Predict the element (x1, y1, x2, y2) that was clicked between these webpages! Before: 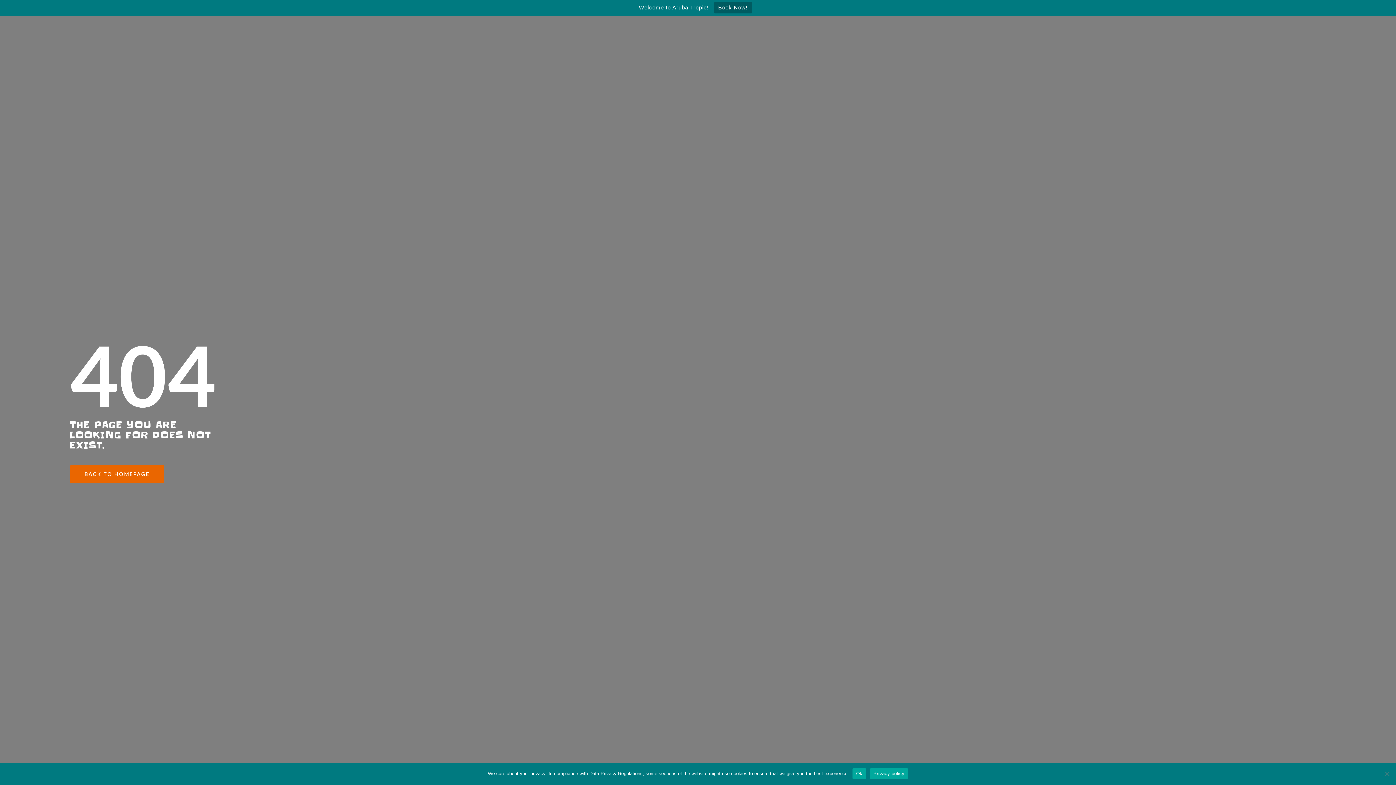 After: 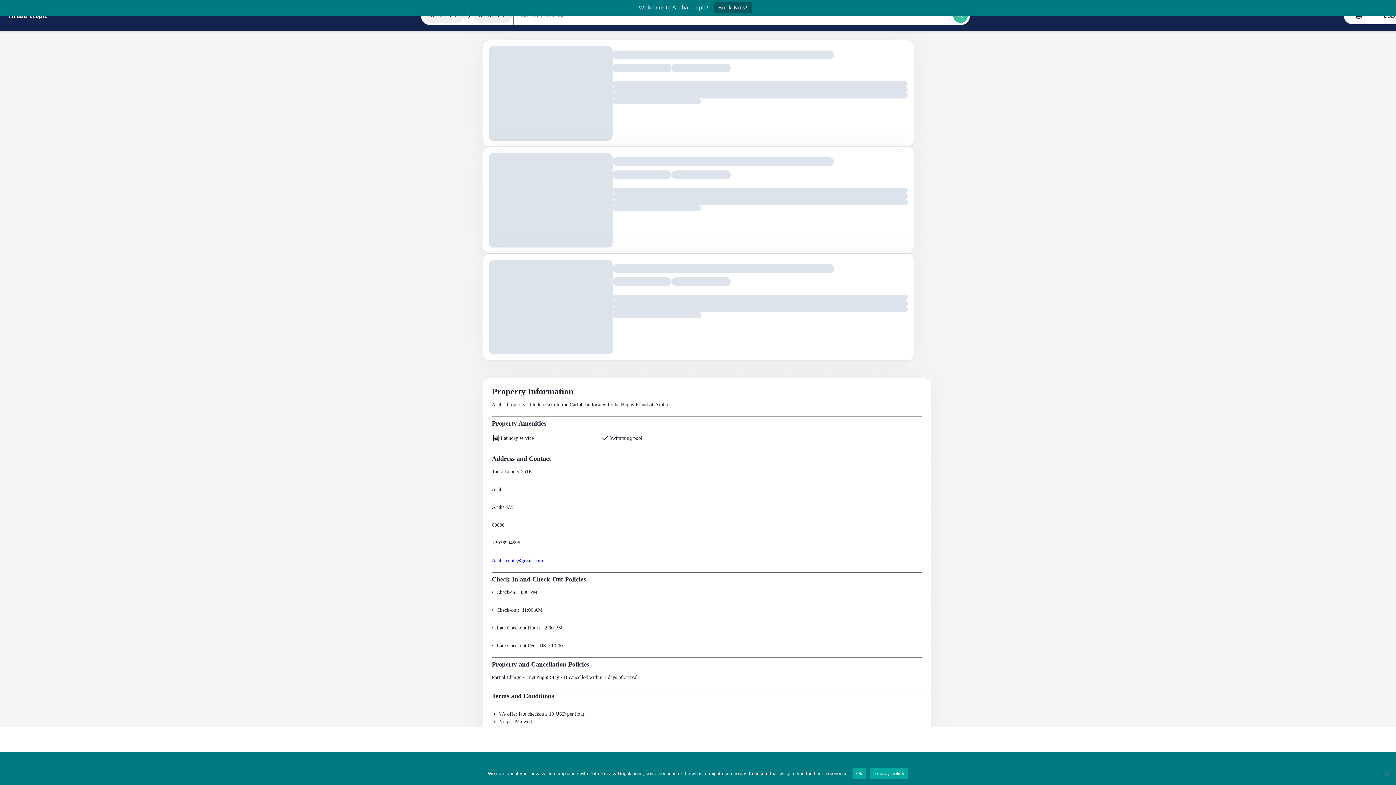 Action: bbox: (714, 2, 752, 13) label: Book Now!